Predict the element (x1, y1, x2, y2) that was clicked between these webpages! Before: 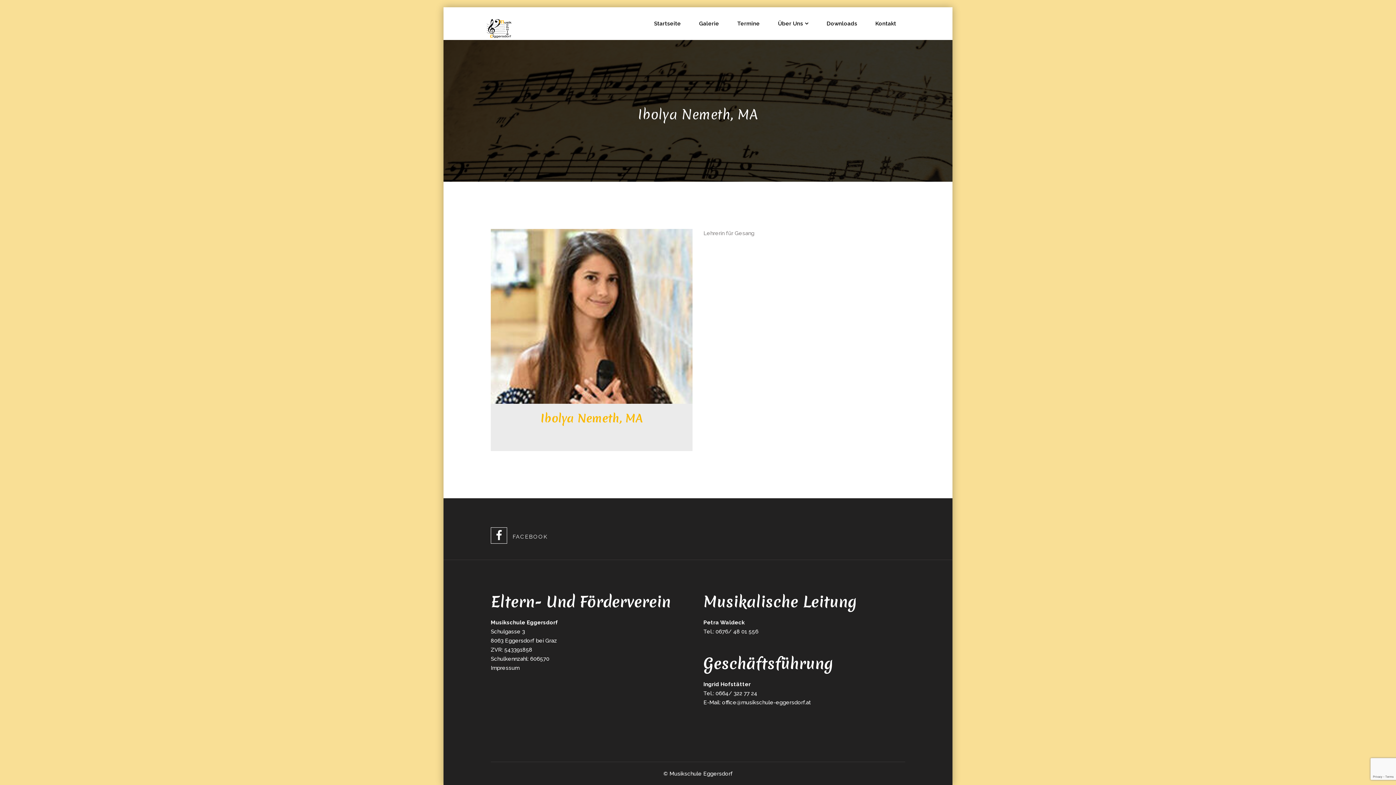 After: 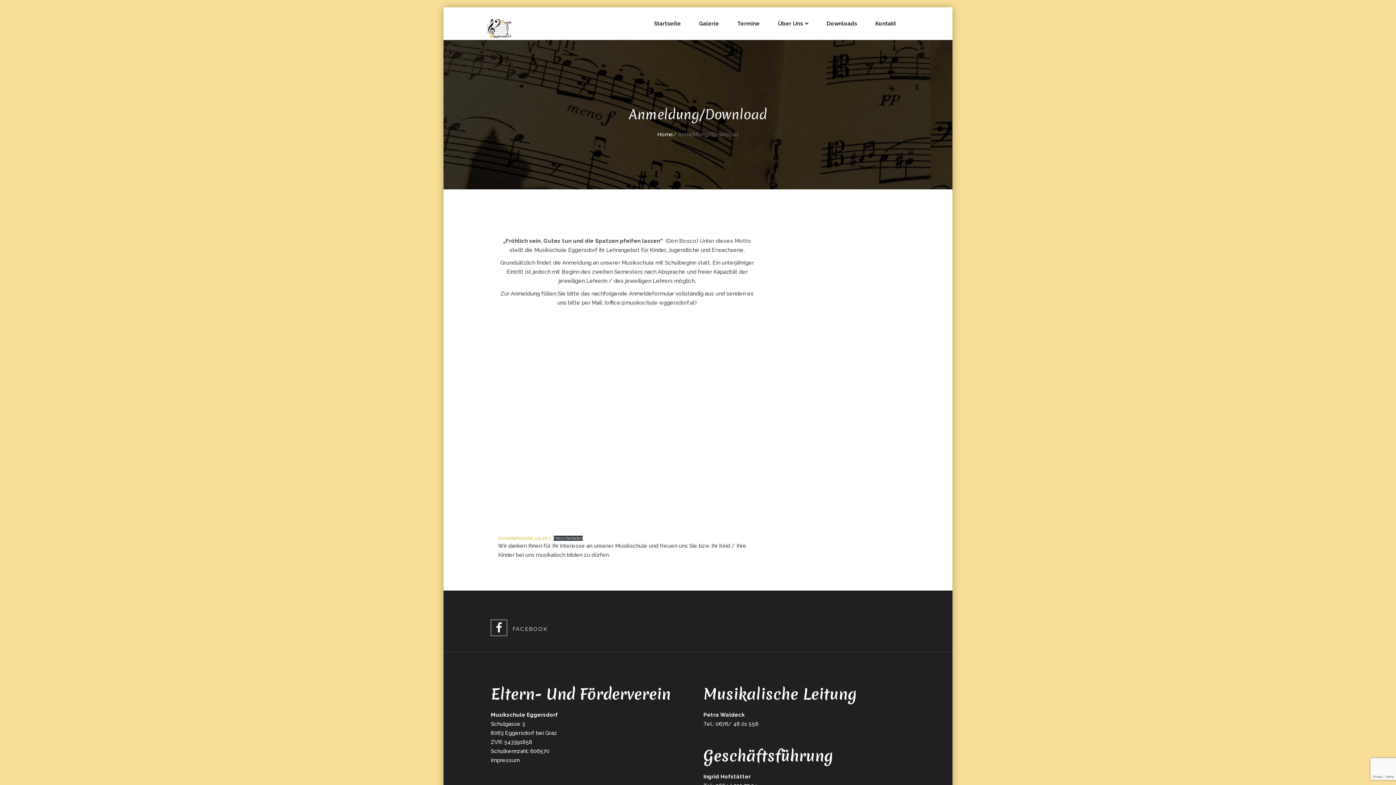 Action: bbox: (817, 7, 866, 40) label: Downloads